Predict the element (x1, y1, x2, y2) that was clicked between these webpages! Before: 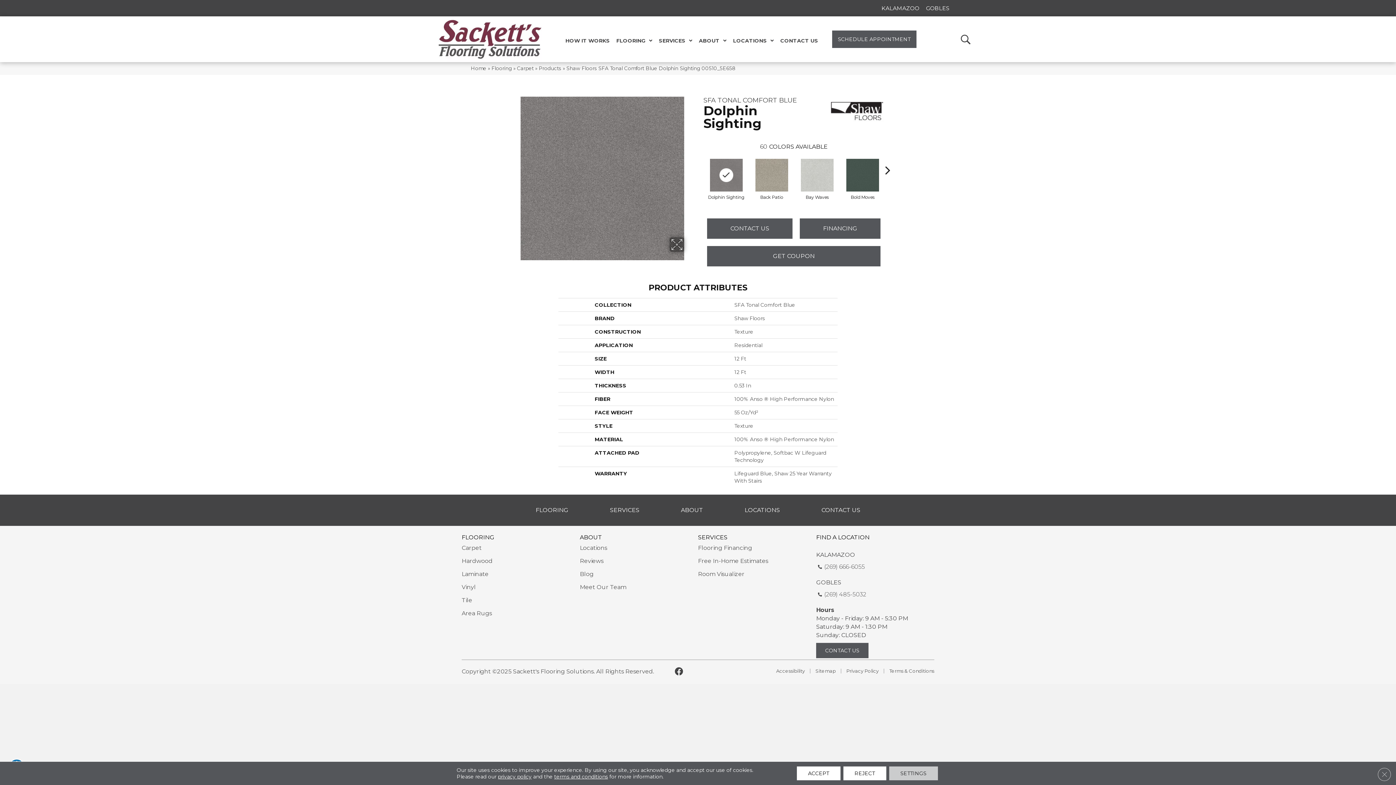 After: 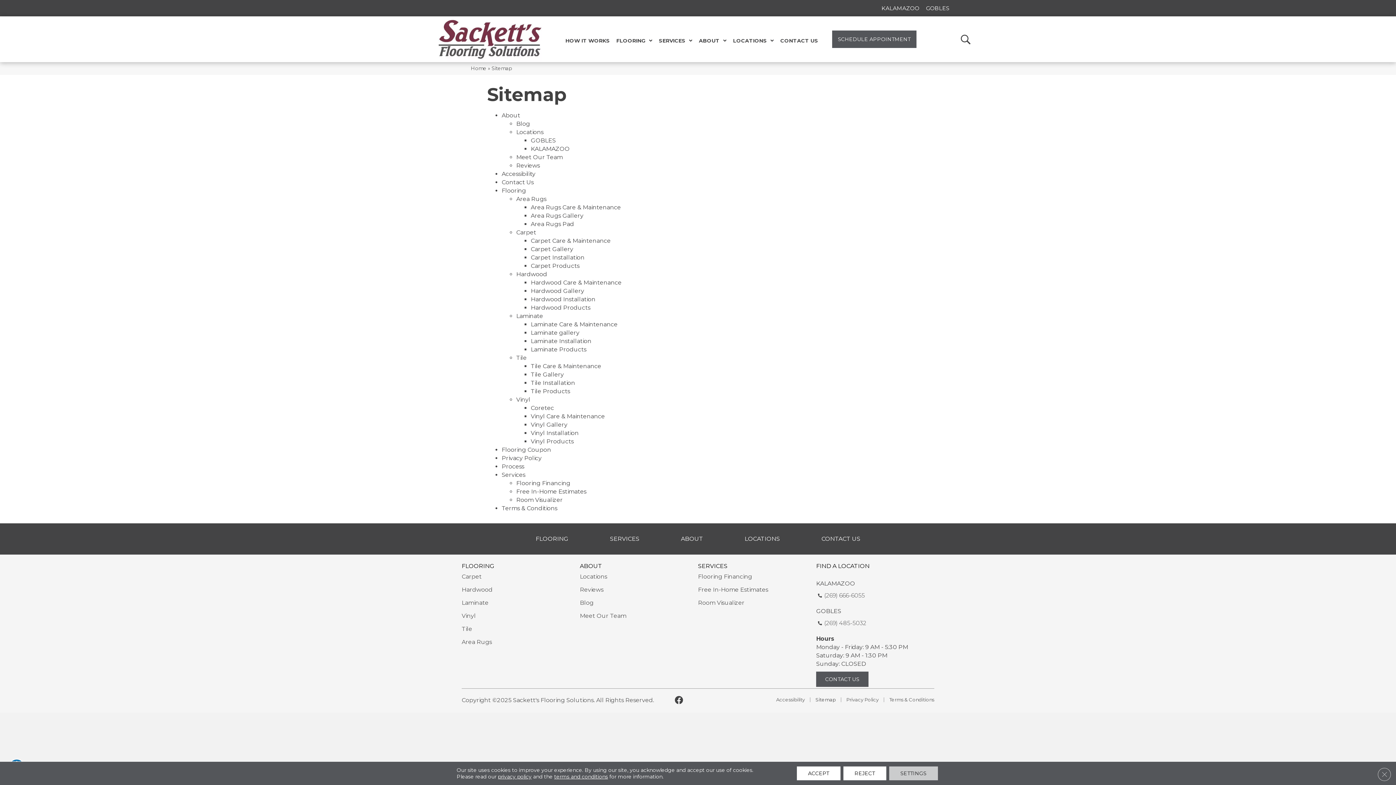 Action: bbox: (810, 668, 841, 673) label: Sitemap